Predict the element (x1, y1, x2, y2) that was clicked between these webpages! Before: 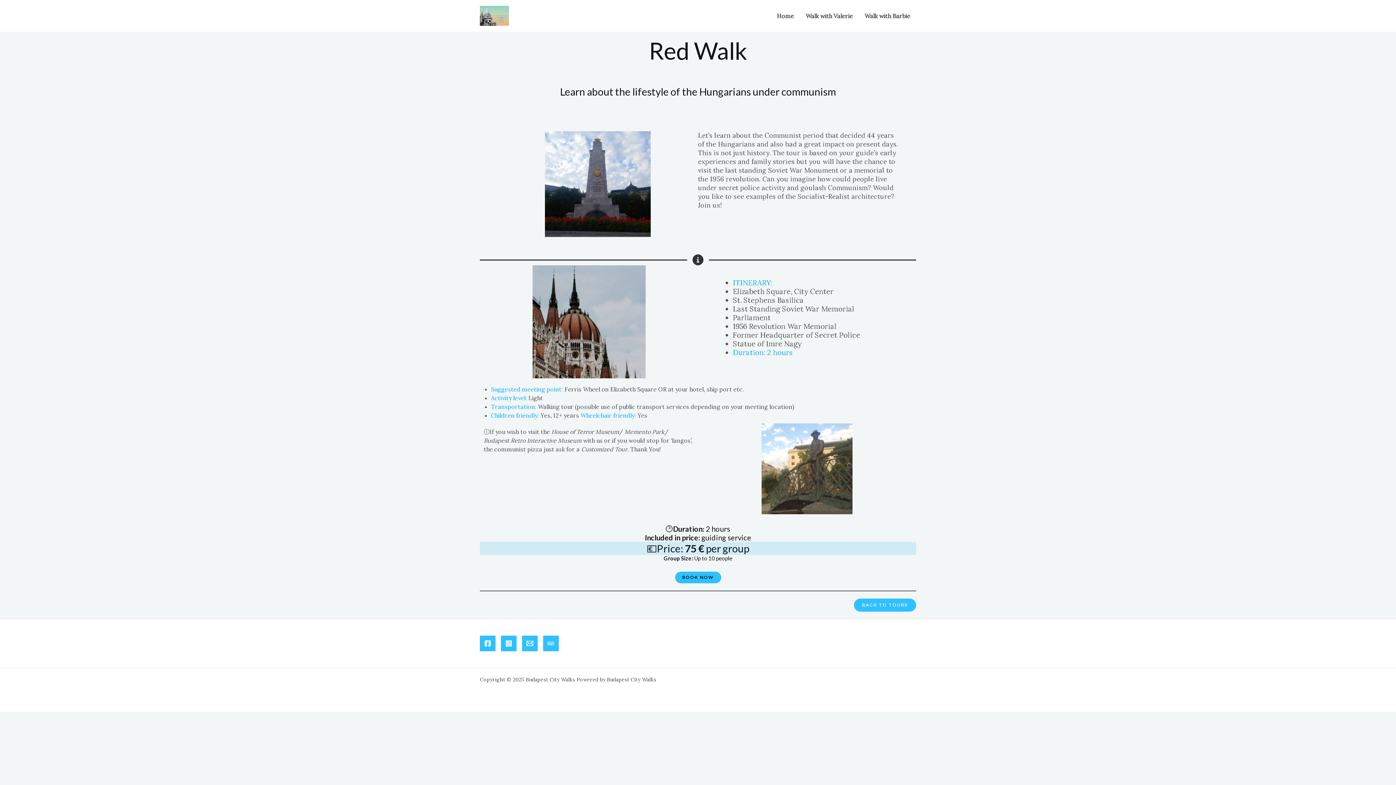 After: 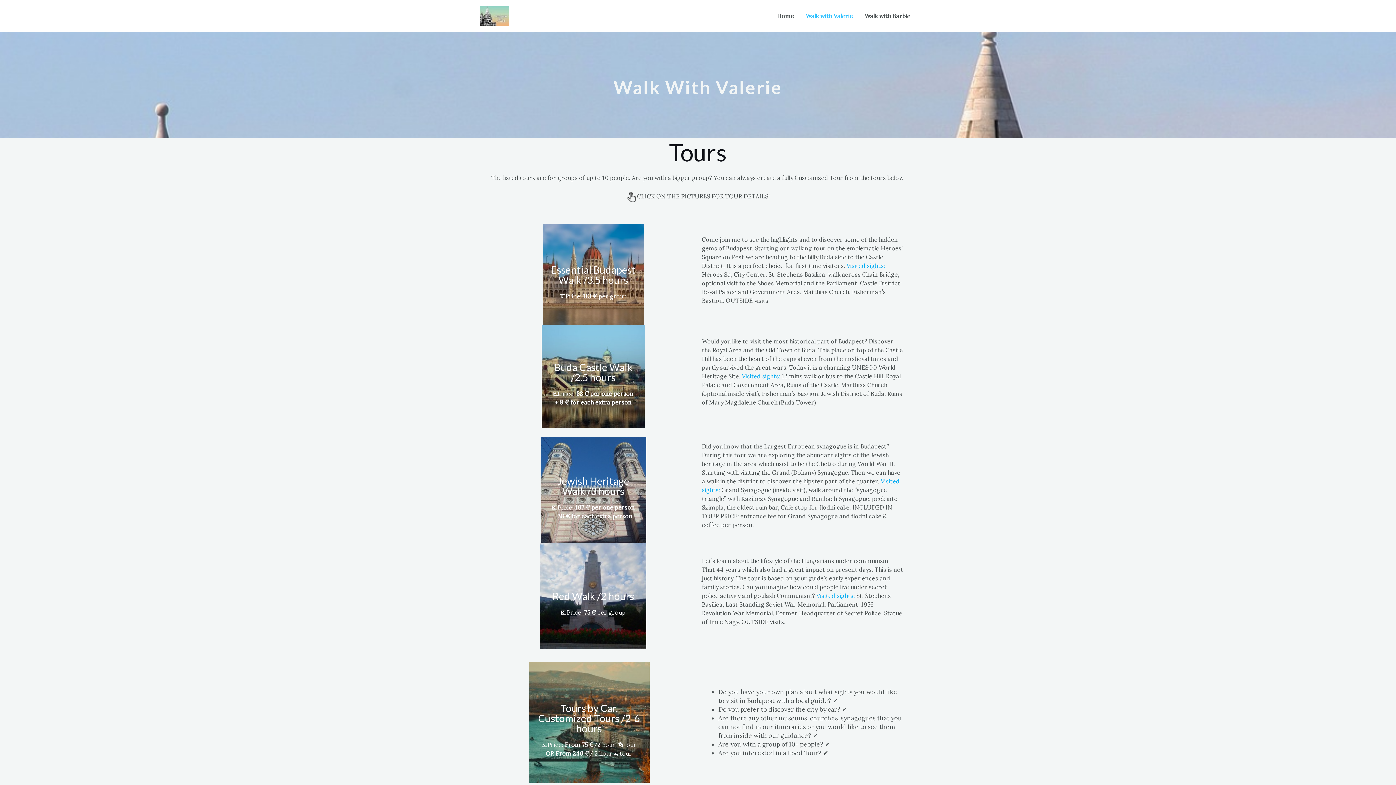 Action: bbox: (854, 599, 916, 612) label: BACK TO TOURS